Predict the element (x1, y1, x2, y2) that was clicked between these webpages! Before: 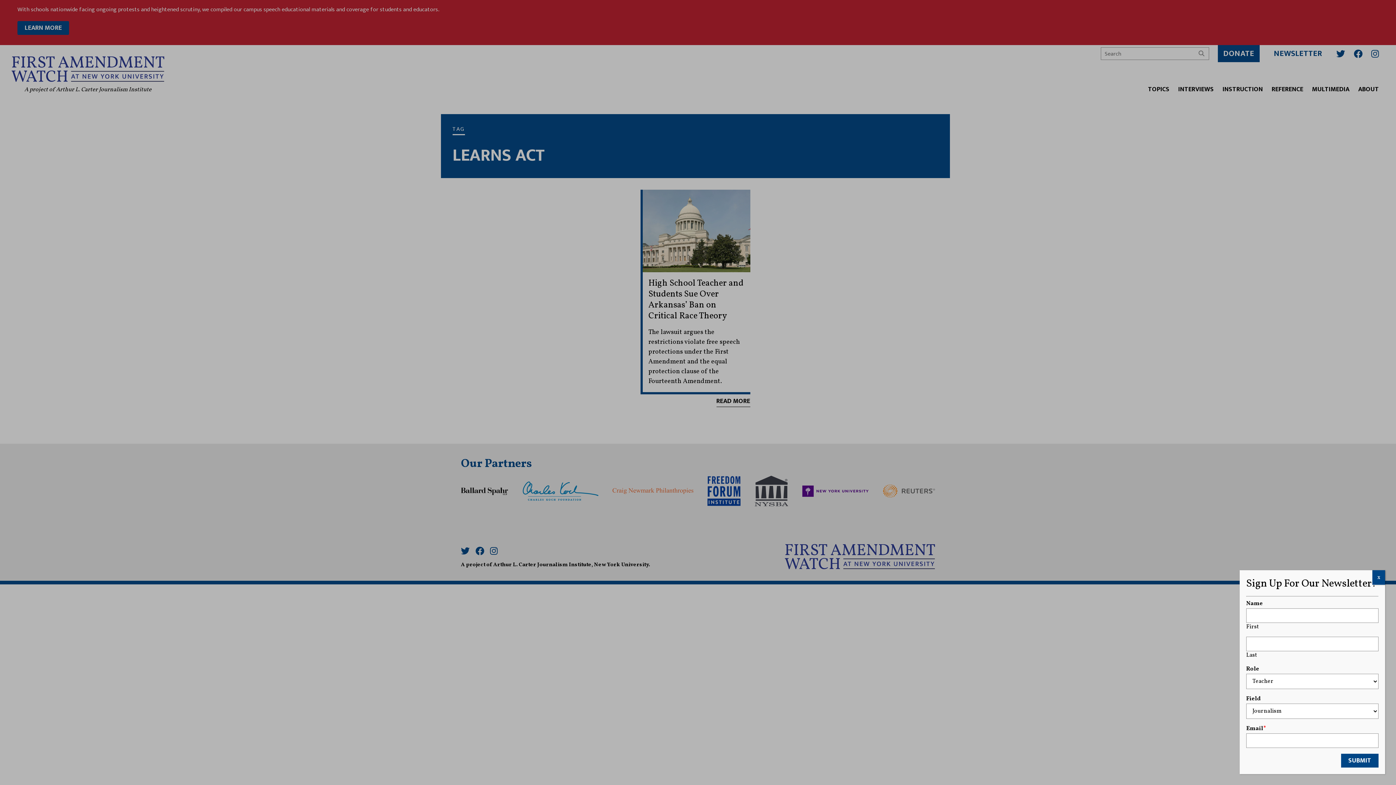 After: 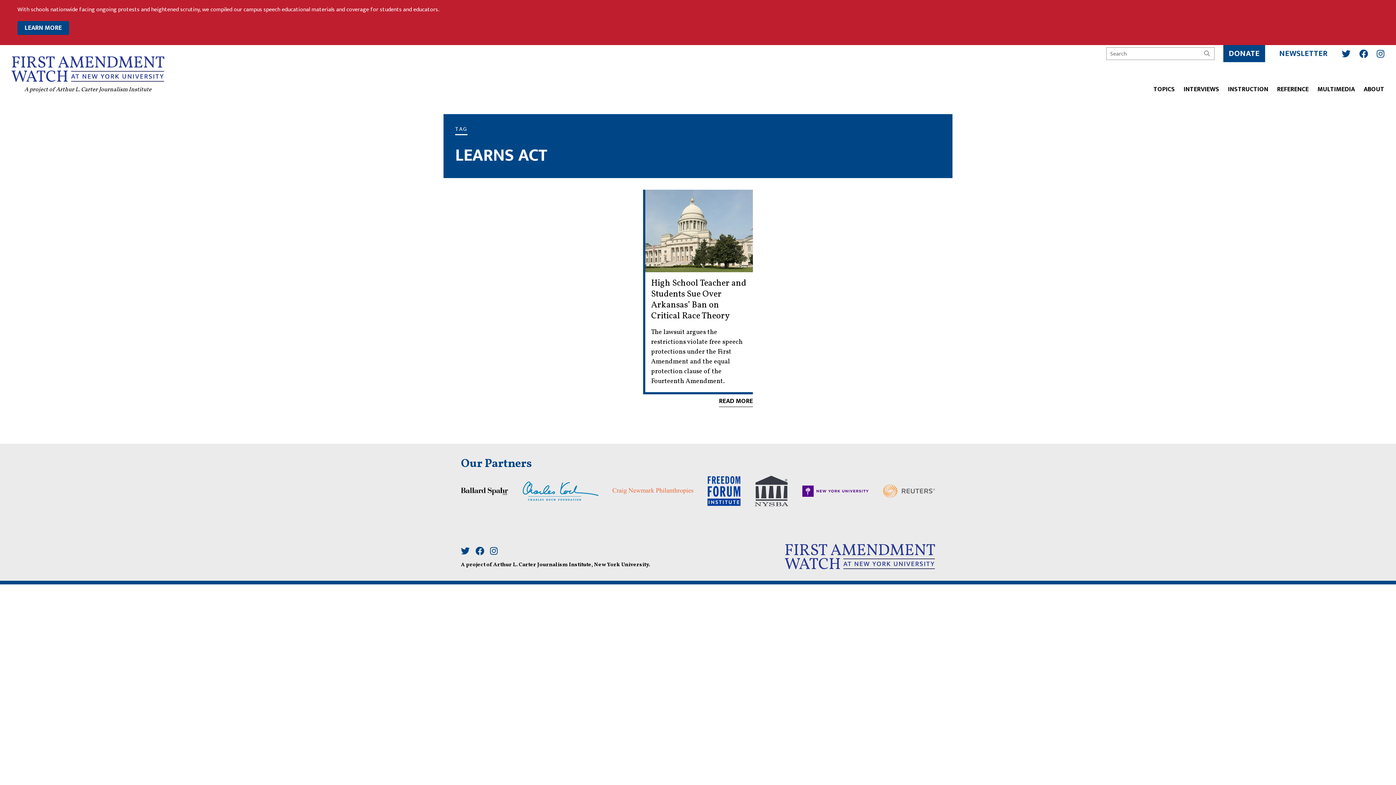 Action: bbox: (1372, 570, 1385, 584) label: Close